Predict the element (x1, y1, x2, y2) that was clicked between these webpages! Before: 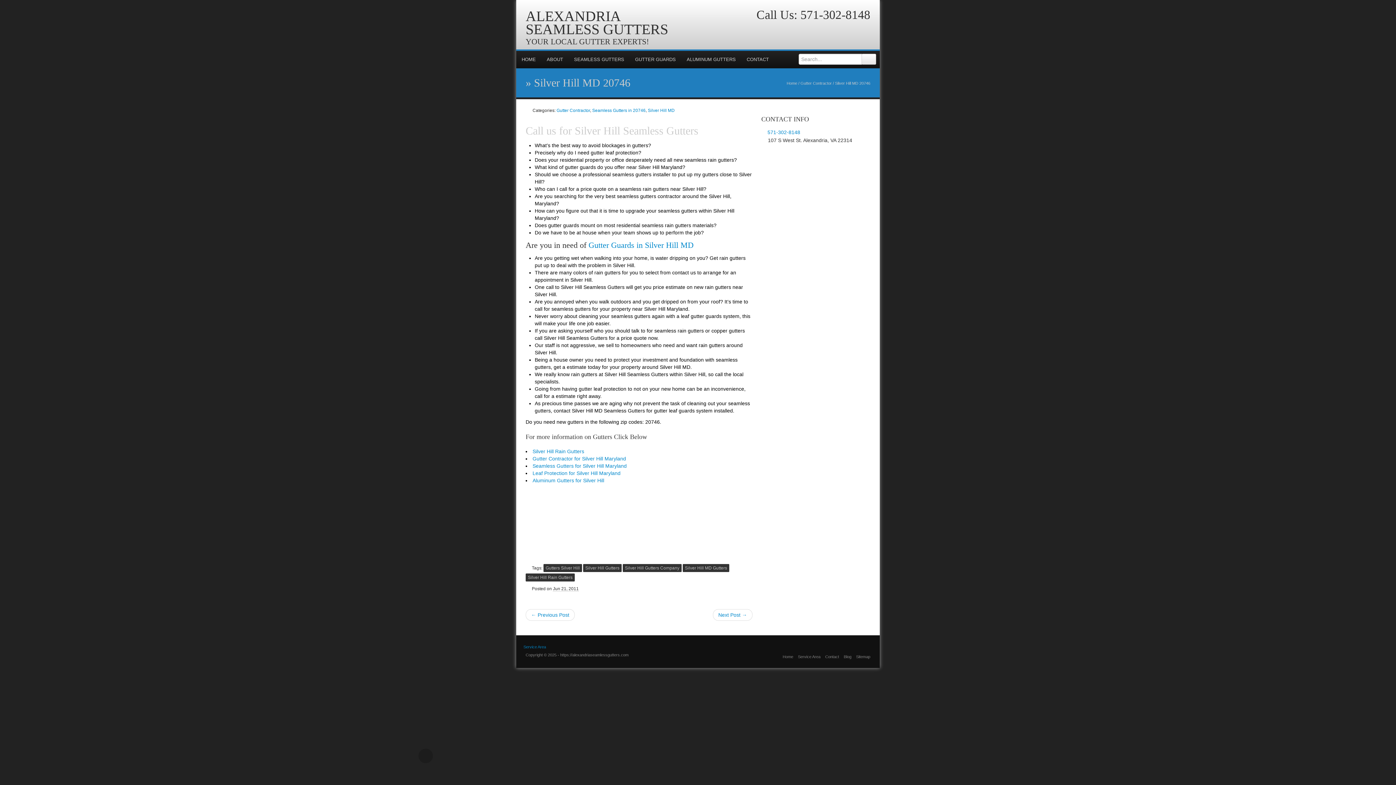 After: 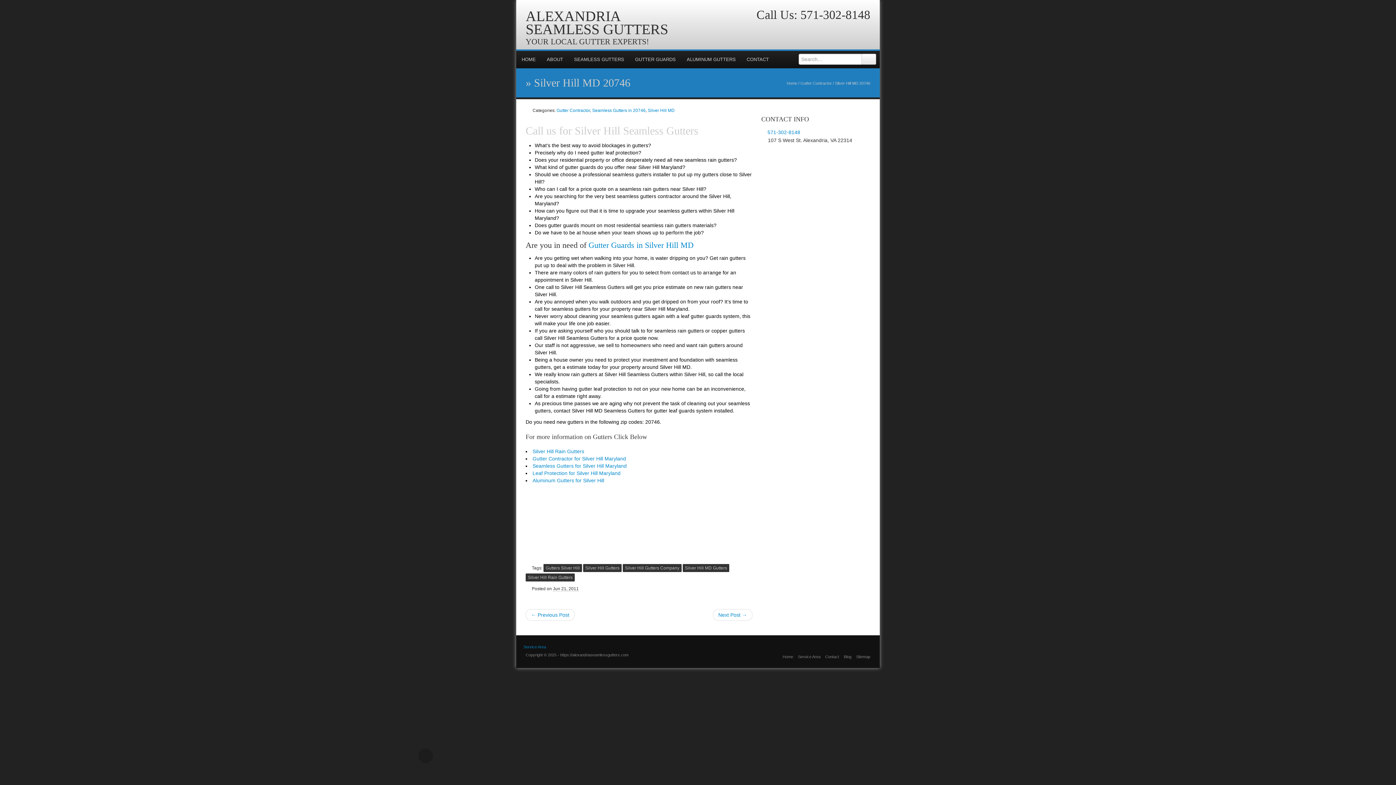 Action: bbox: (574, 124, 698, 136) label: Silver Hill Seamless Gutters